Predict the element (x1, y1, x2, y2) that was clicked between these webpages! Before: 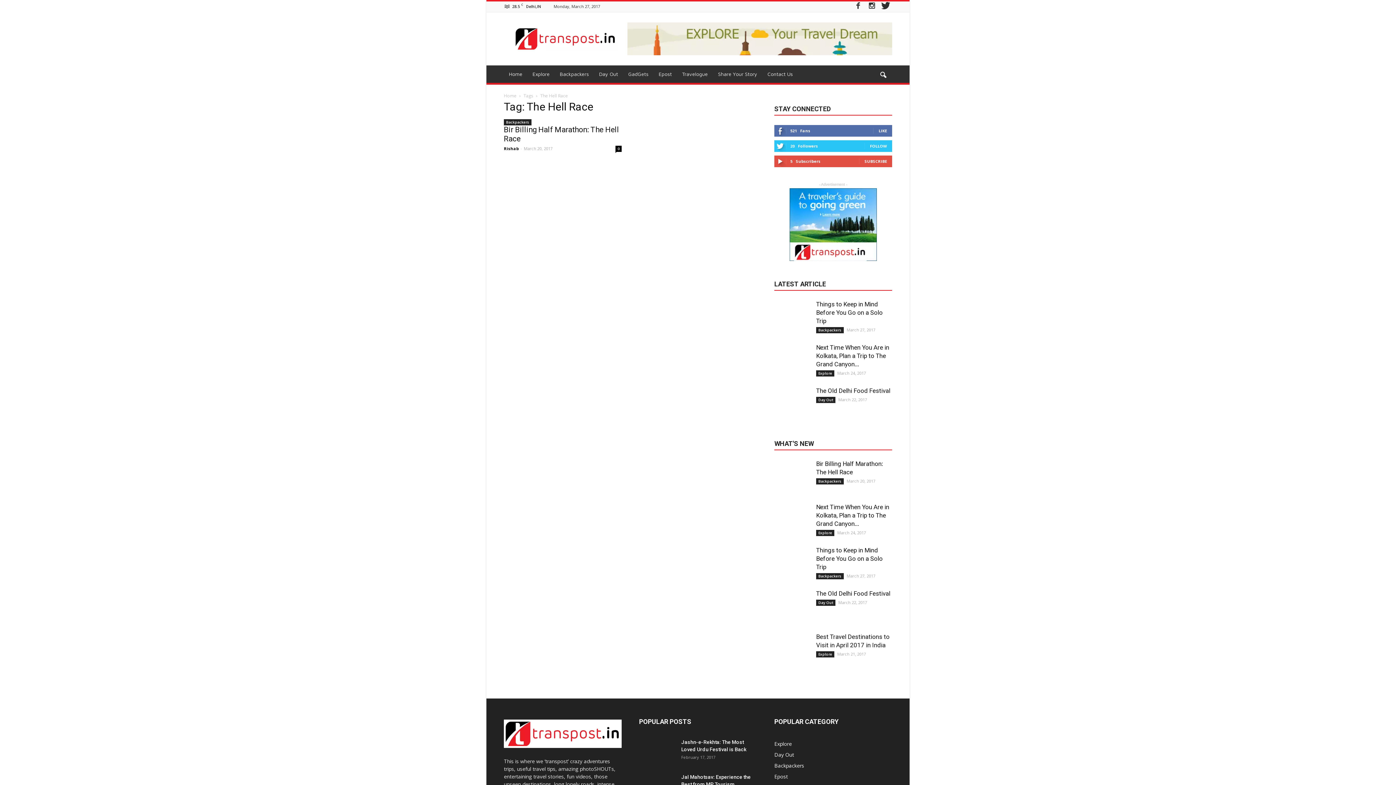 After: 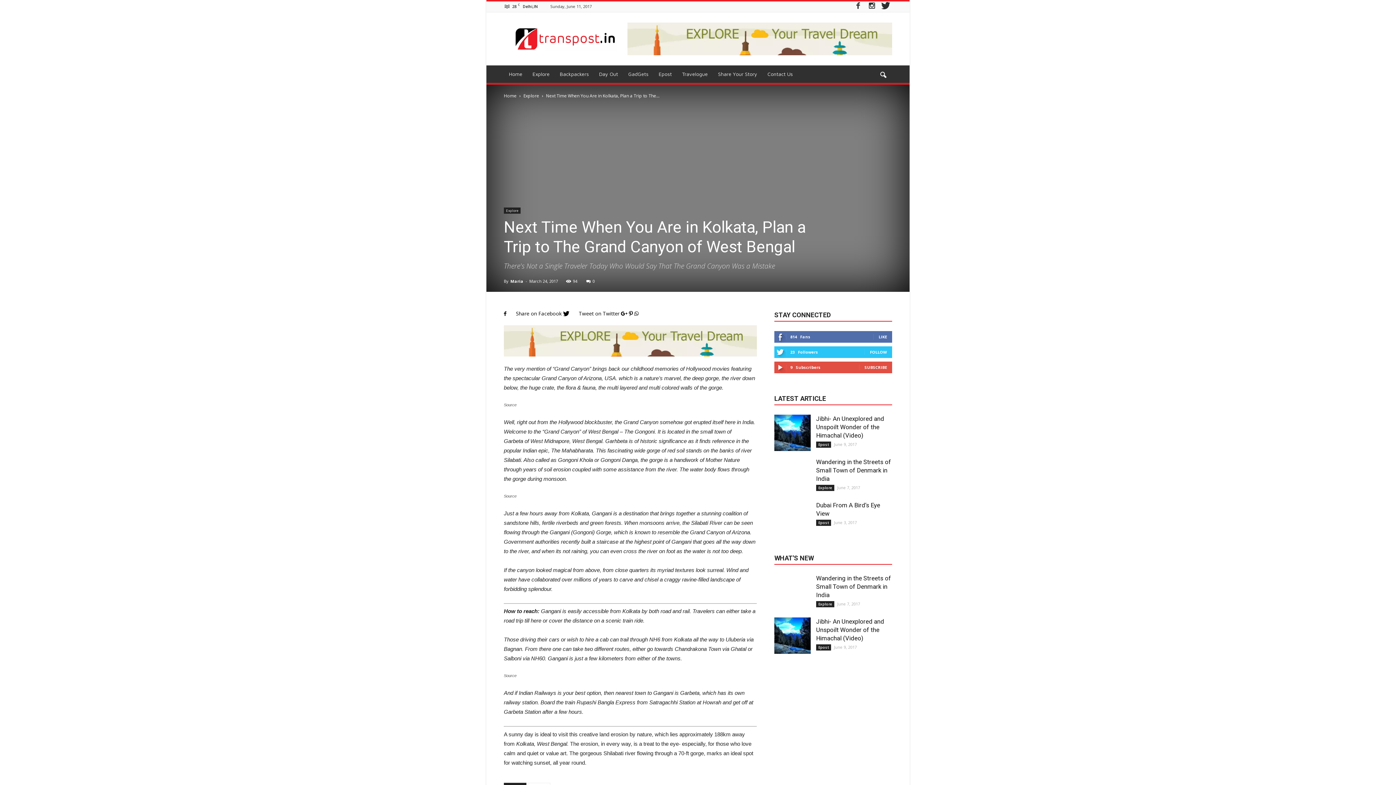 Action: label: Next Time When You Are in Kolkata, Plan a Trip to The Grand Canyon... bbox: (816, 344, 889, 368)